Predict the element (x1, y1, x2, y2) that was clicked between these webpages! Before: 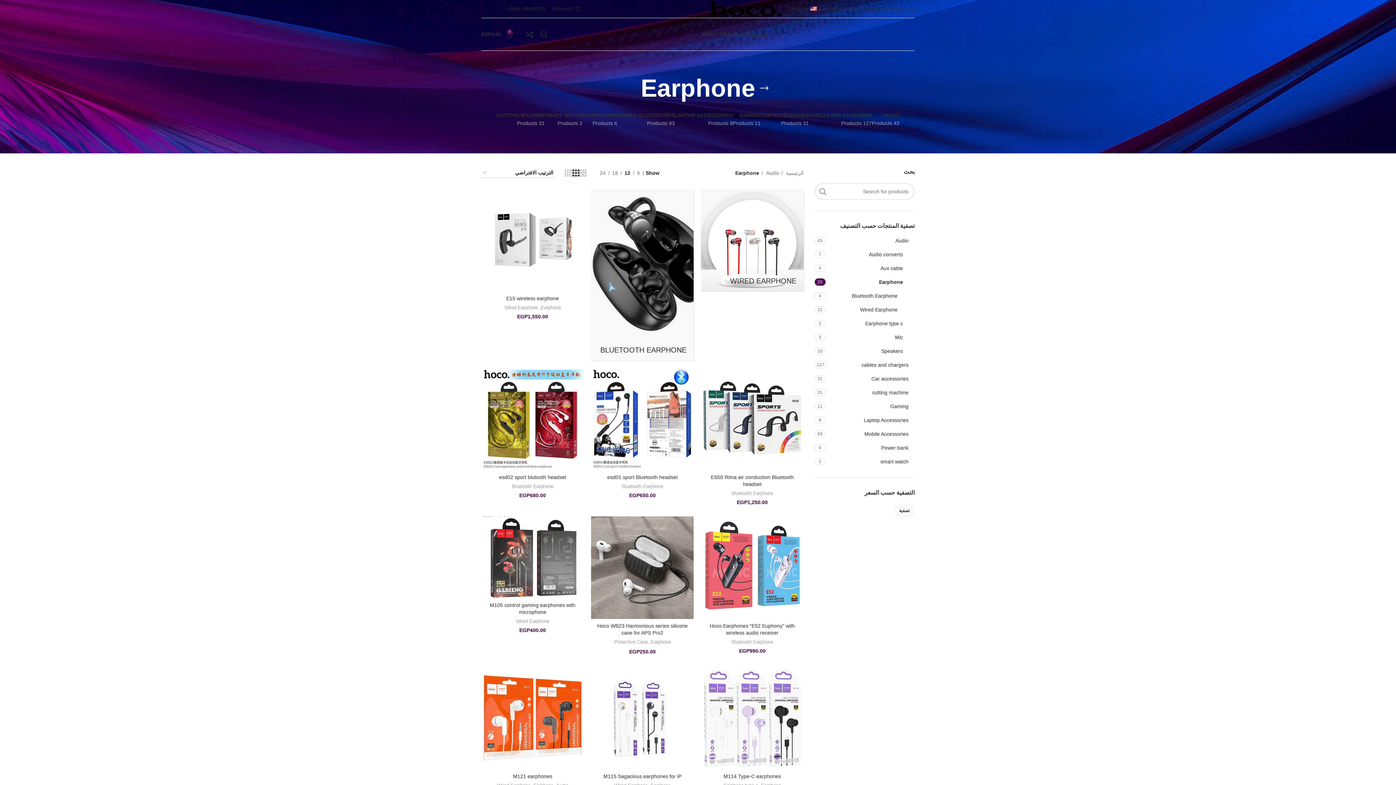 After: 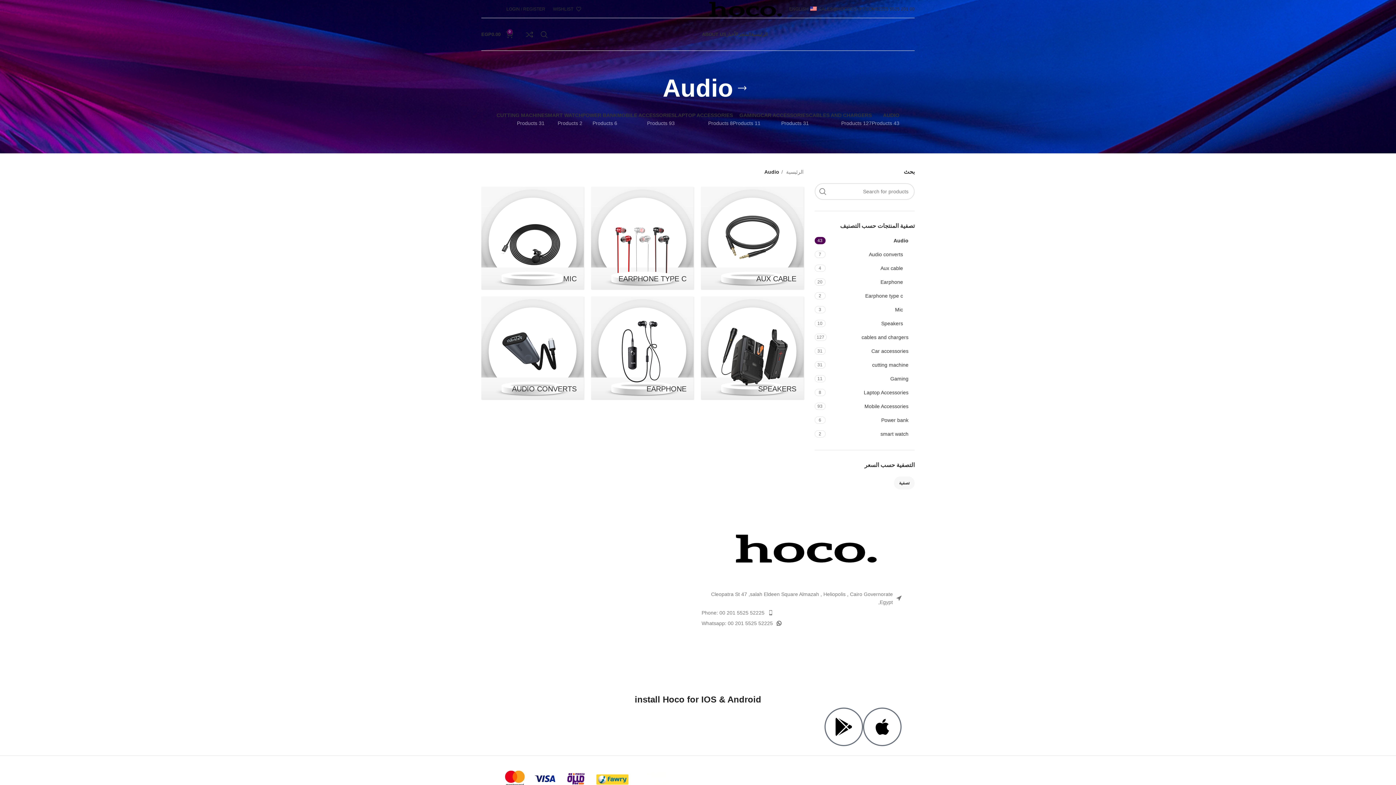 Action: bbox: (825, 233, 908, 247) label: Audio